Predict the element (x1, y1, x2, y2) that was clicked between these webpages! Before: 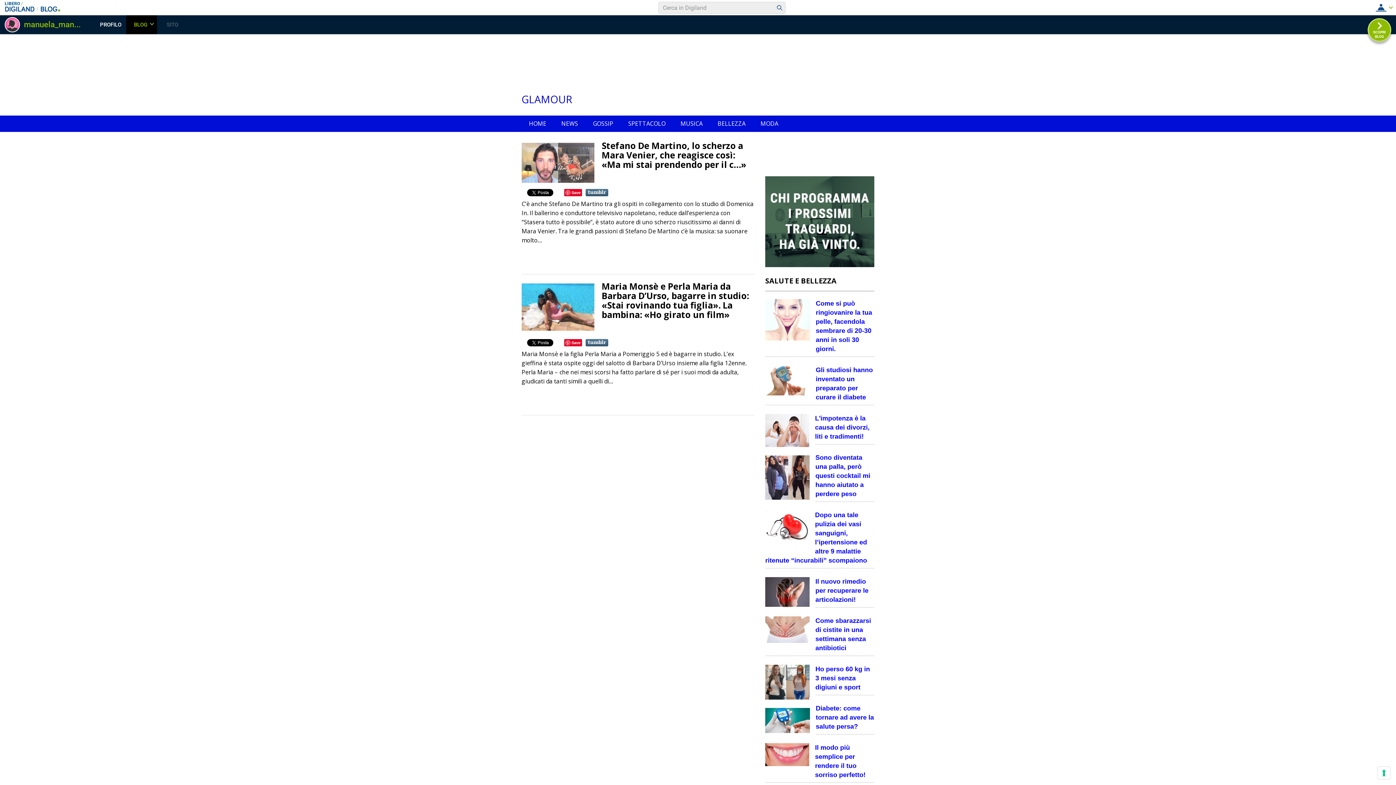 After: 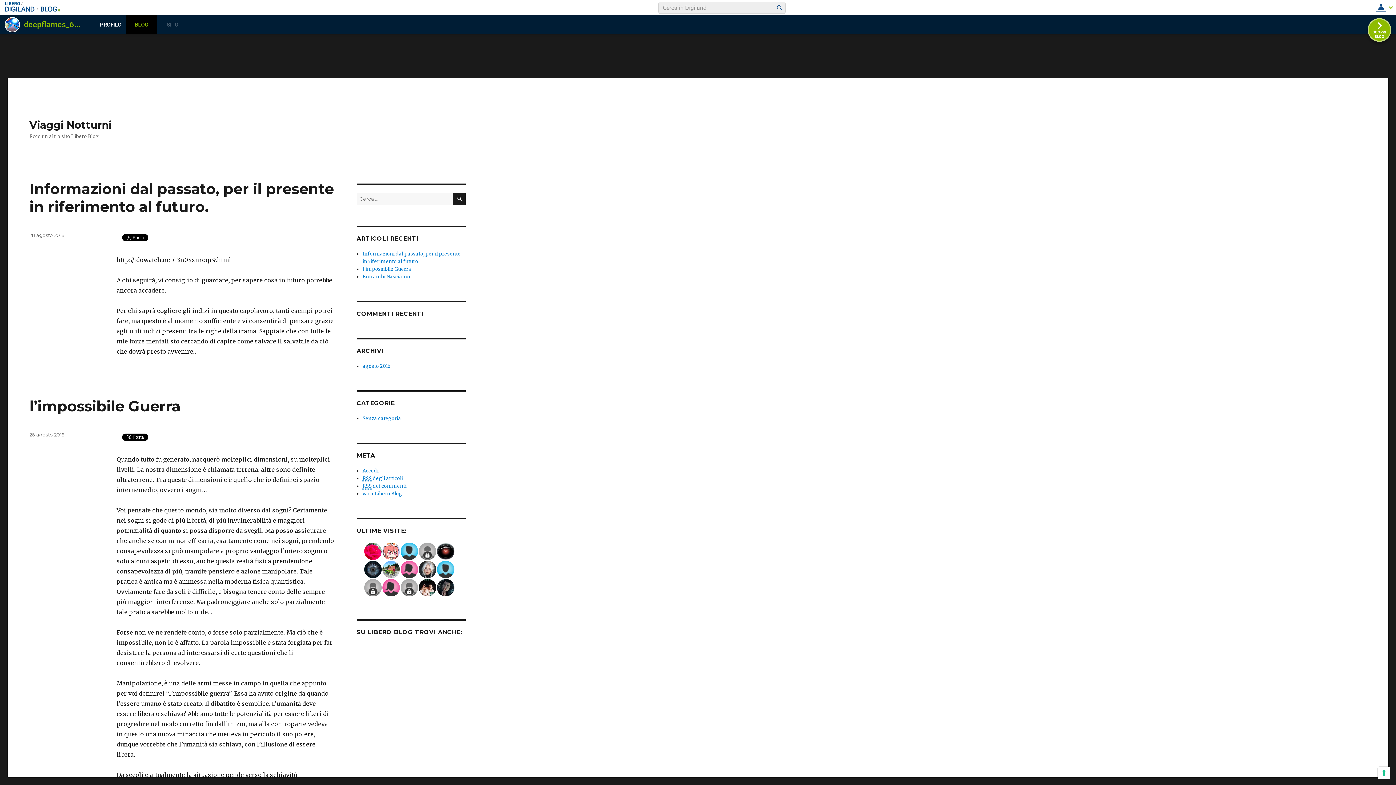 Action: bbox: (1368, 18, 1391, 41) label: SCOPRI
BLOG